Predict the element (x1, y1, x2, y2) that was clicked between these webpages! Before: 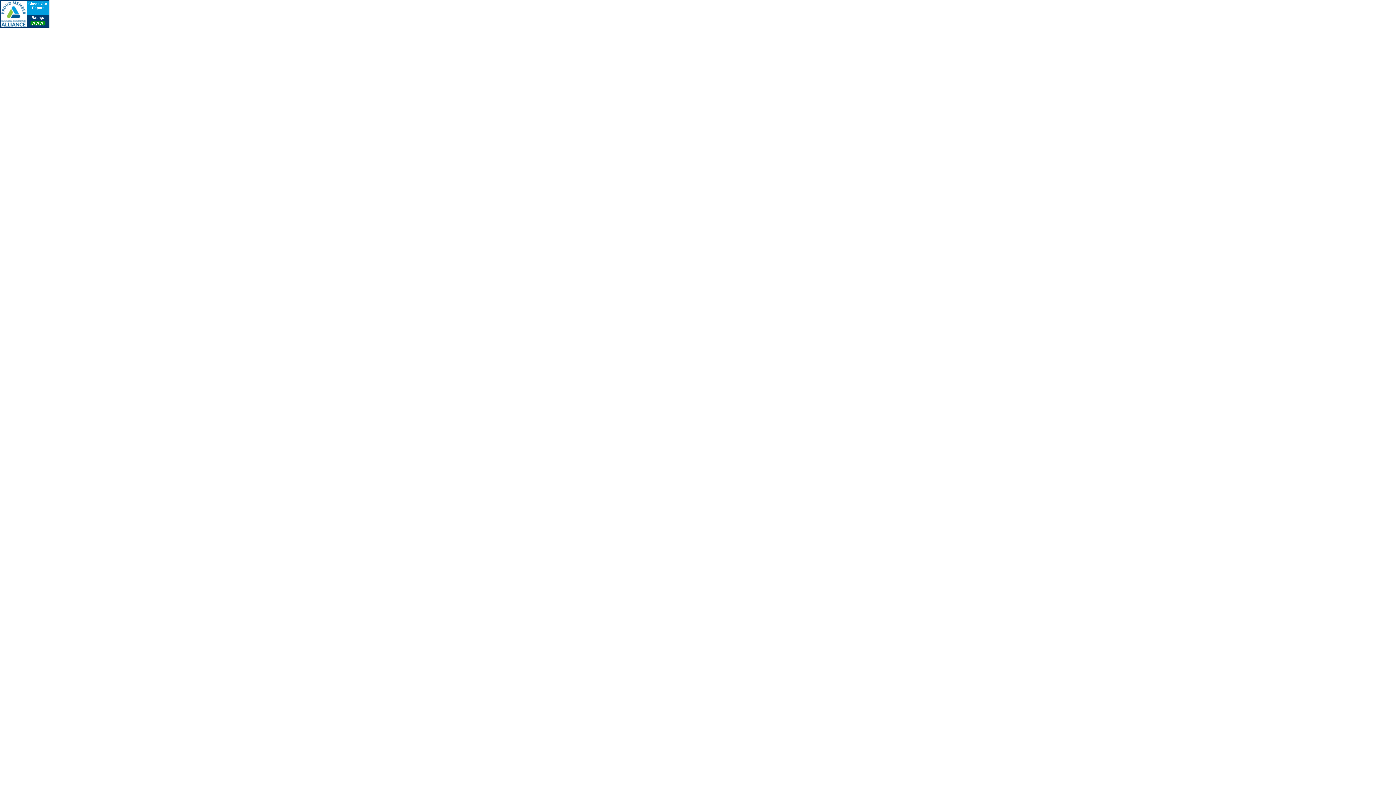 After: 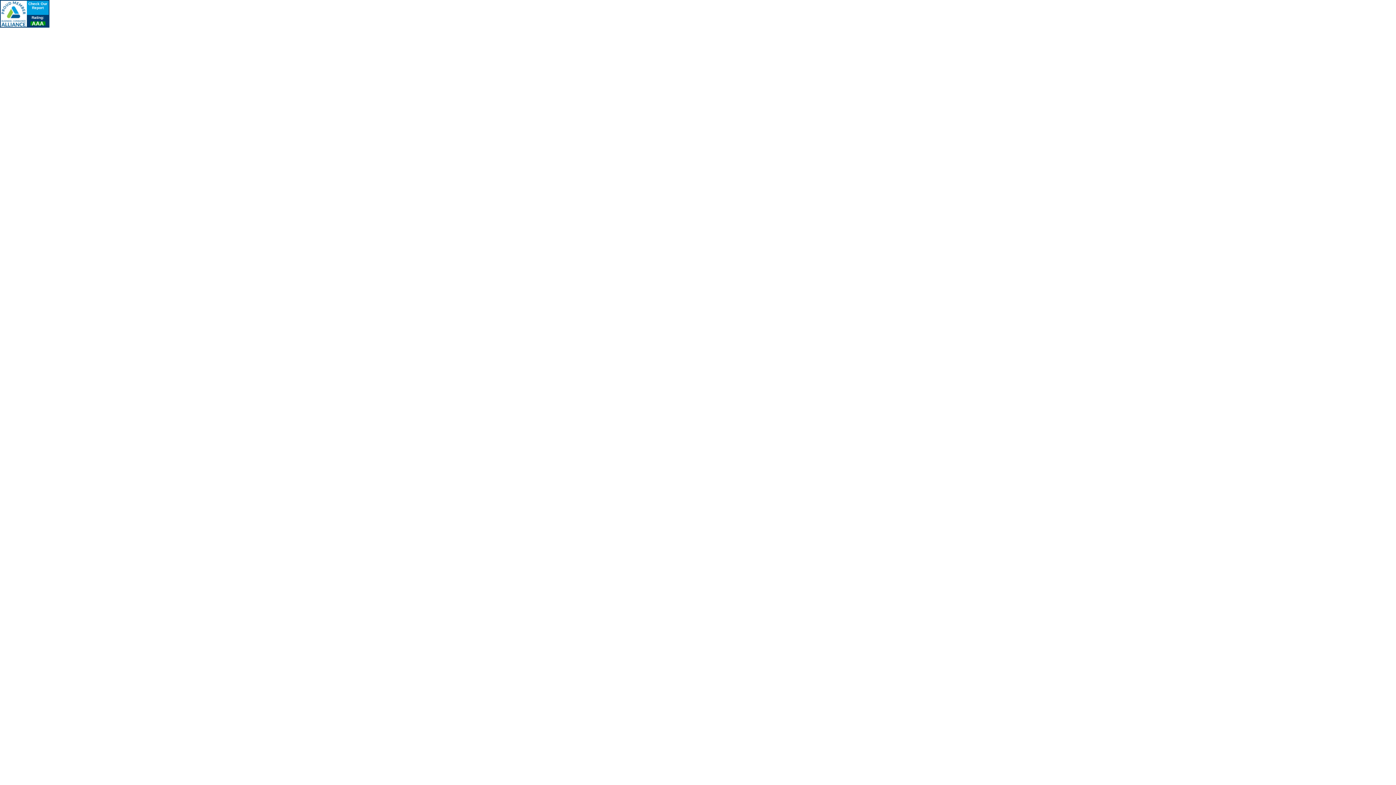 Action: bbox: (0, 23, 26, 27)